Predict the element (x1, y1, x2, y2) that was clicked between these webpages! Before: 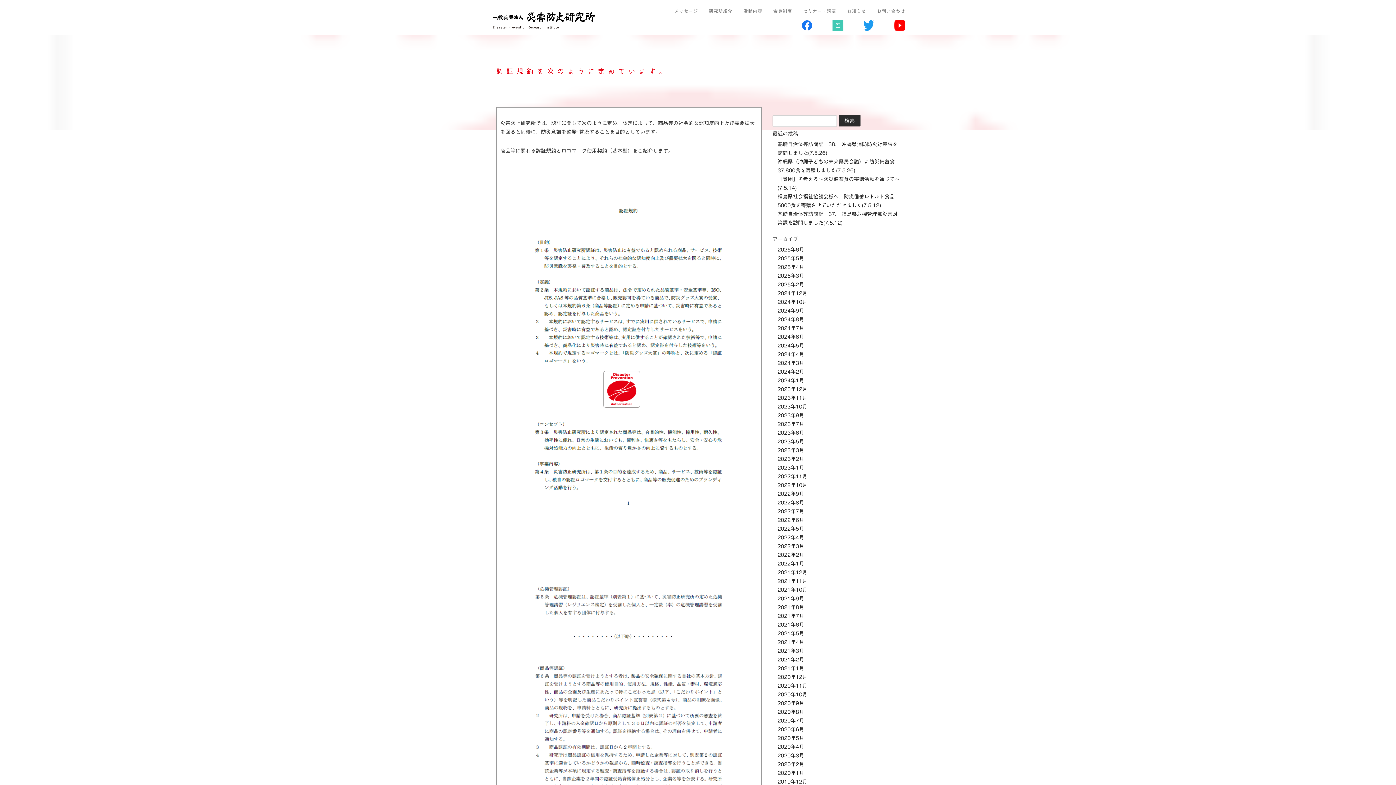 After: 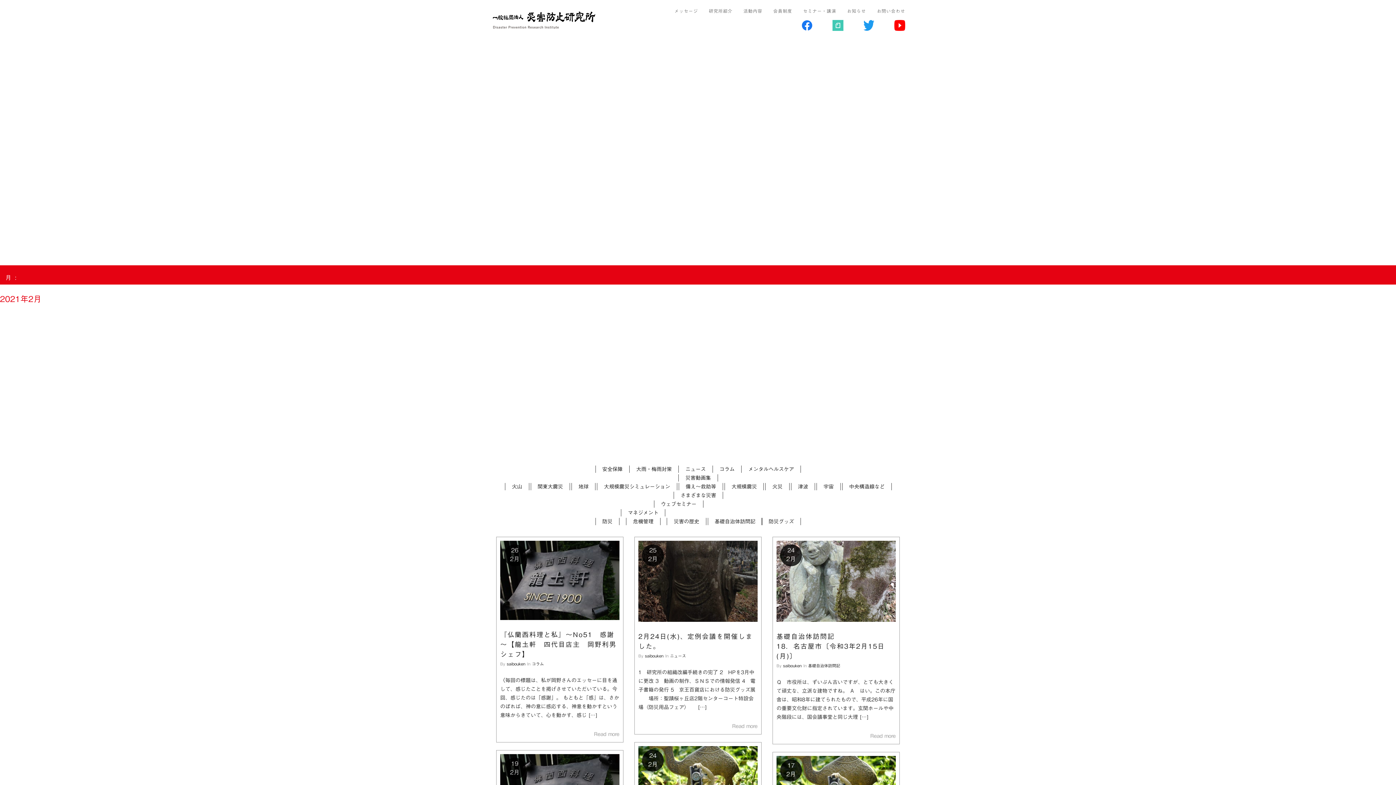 Action: label: 2021年2月 bbox: (777, 657, 804, 662)